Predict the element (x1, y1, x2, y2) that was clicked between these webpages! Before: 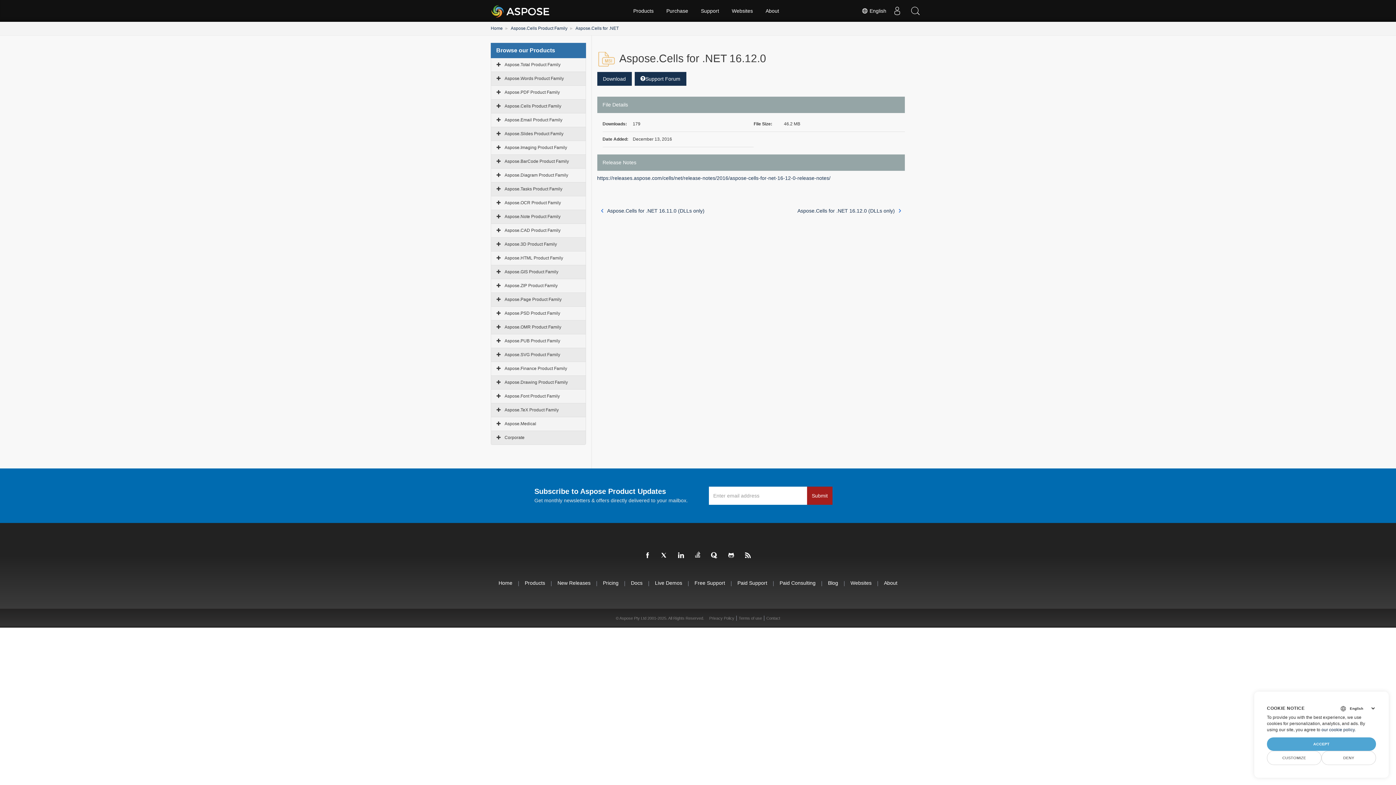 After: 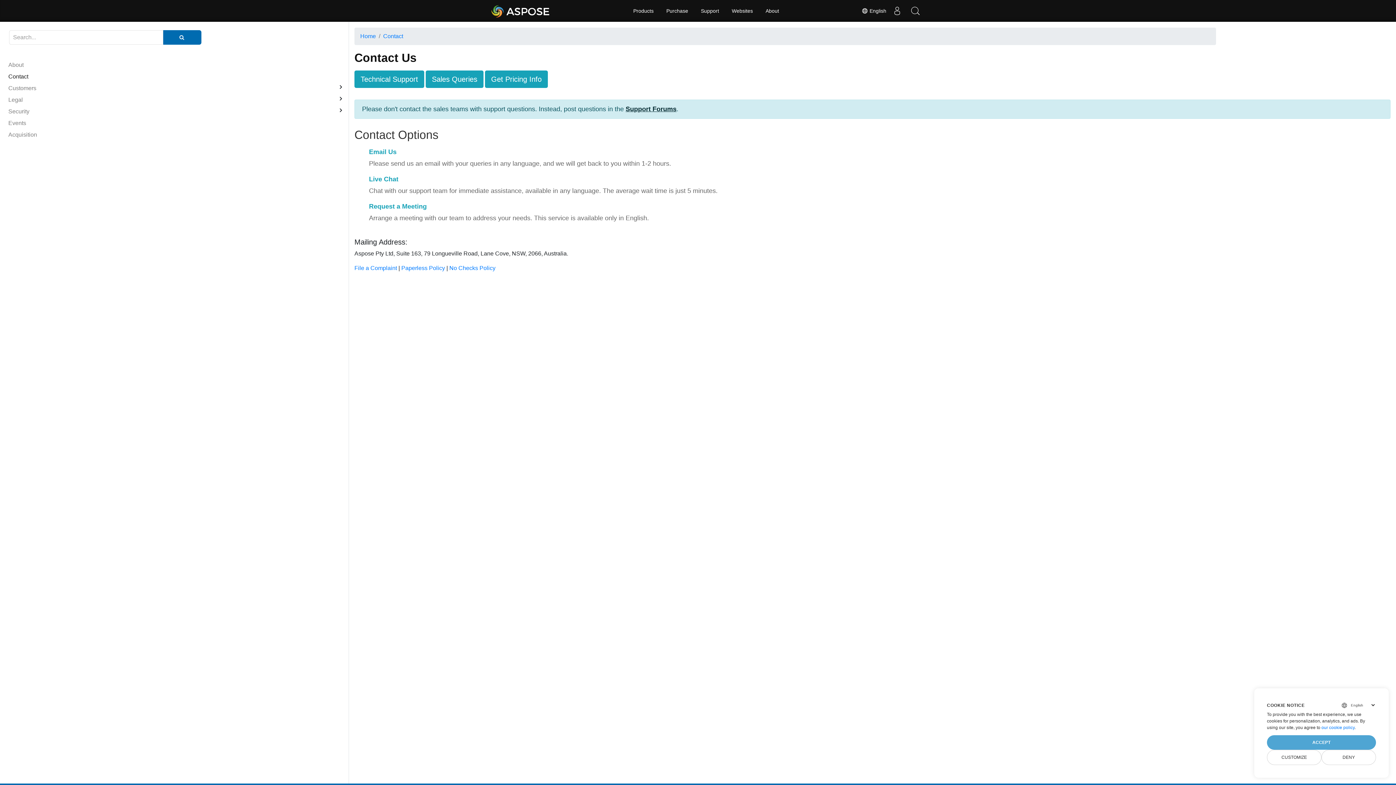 Action: label: Contact bbox: (766, 616, 780, 620)